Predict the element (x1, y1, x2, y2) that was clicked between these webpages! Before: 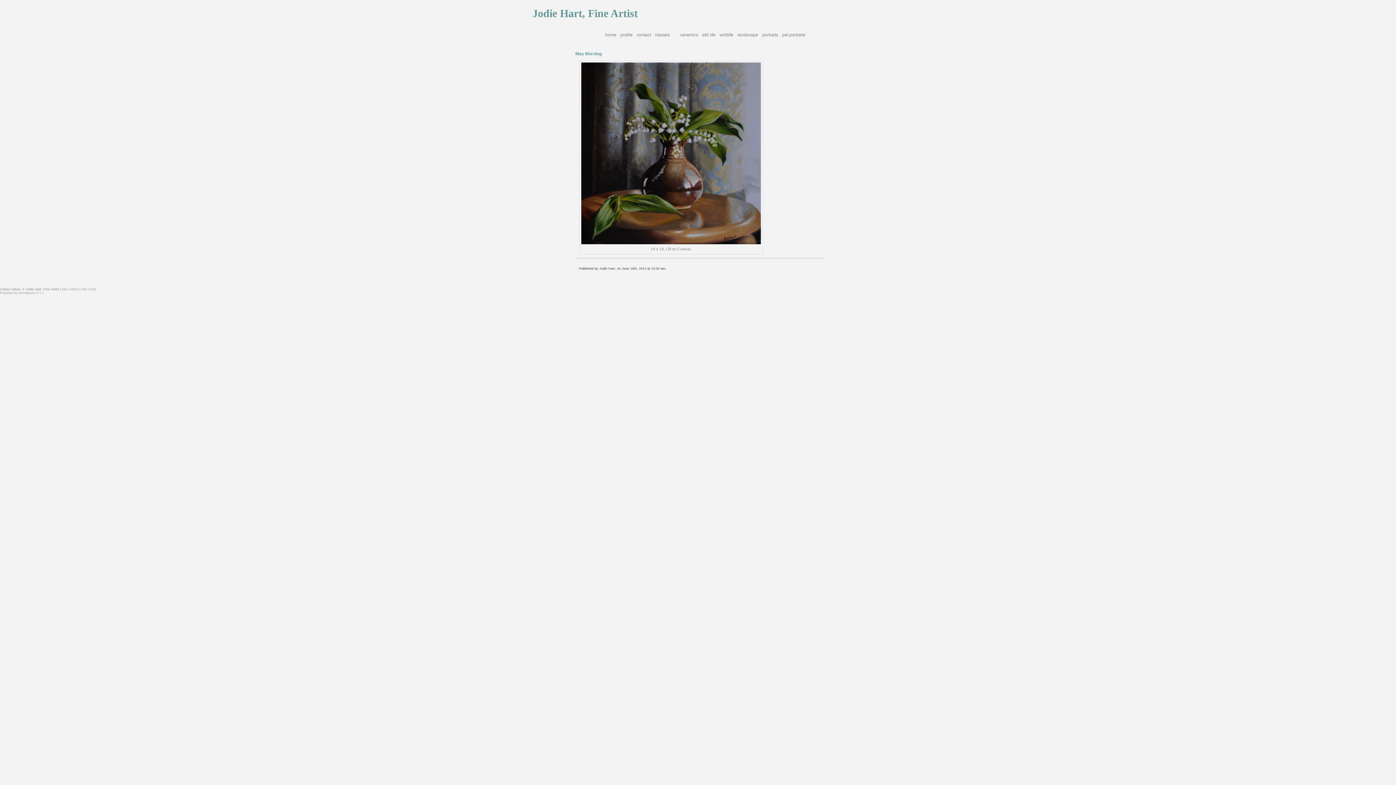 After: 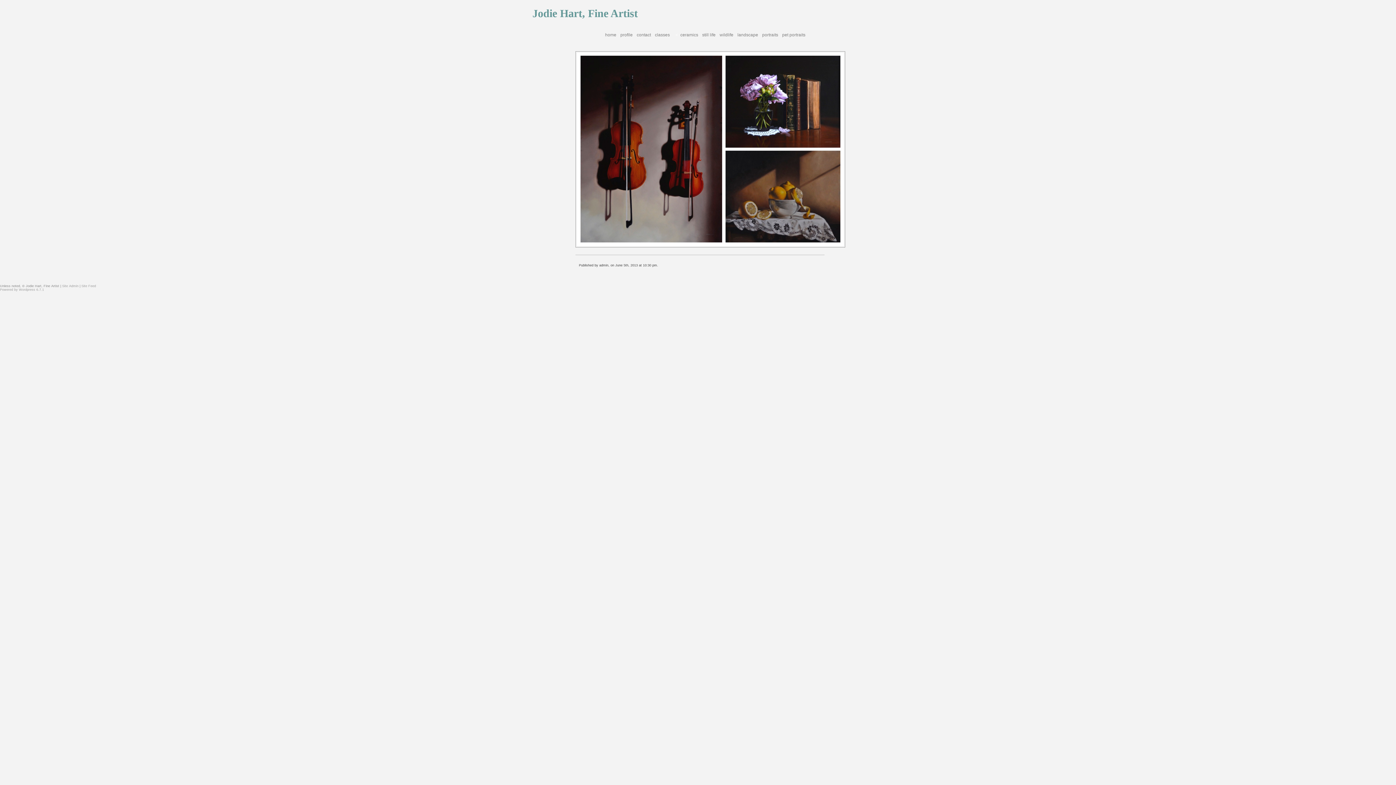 Action: bbox: (603, 25, 618, 44) label: home